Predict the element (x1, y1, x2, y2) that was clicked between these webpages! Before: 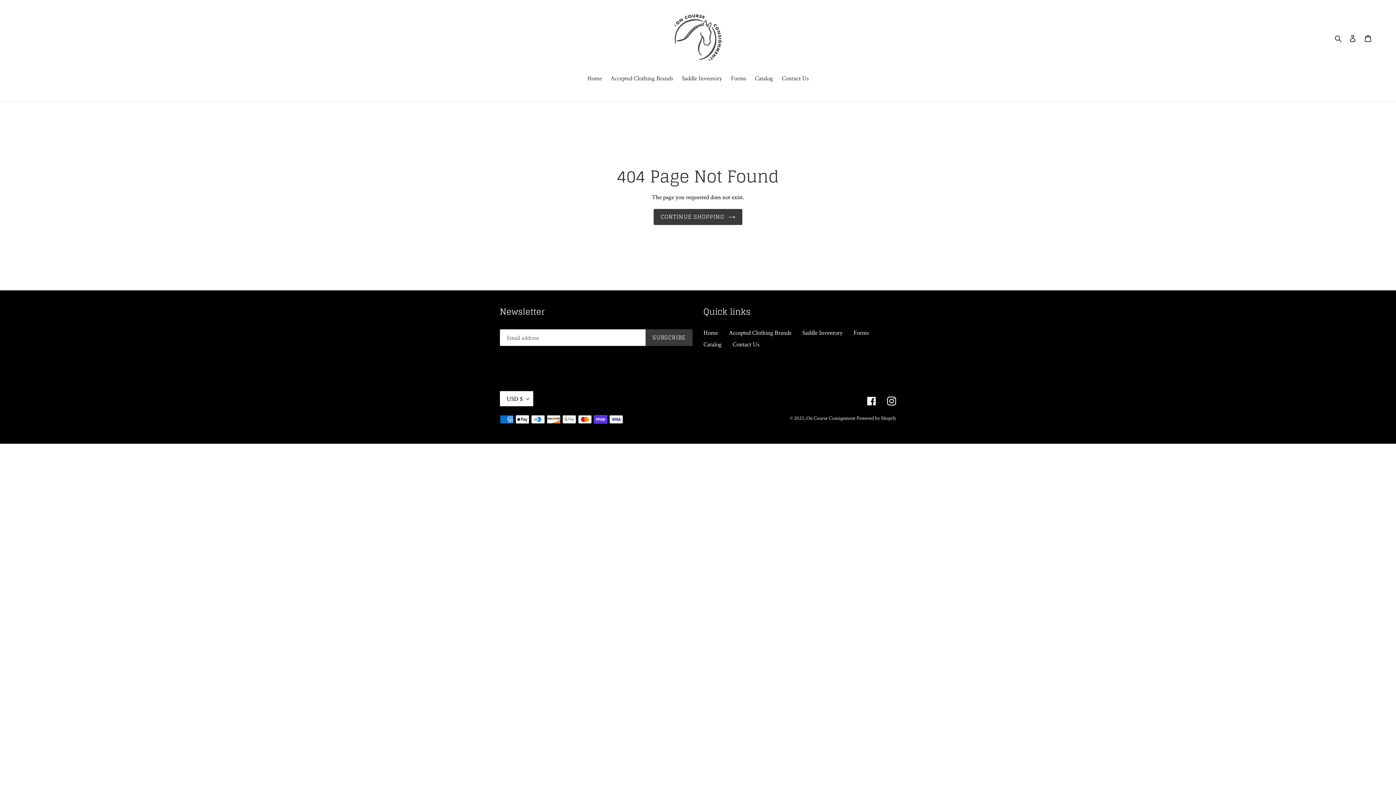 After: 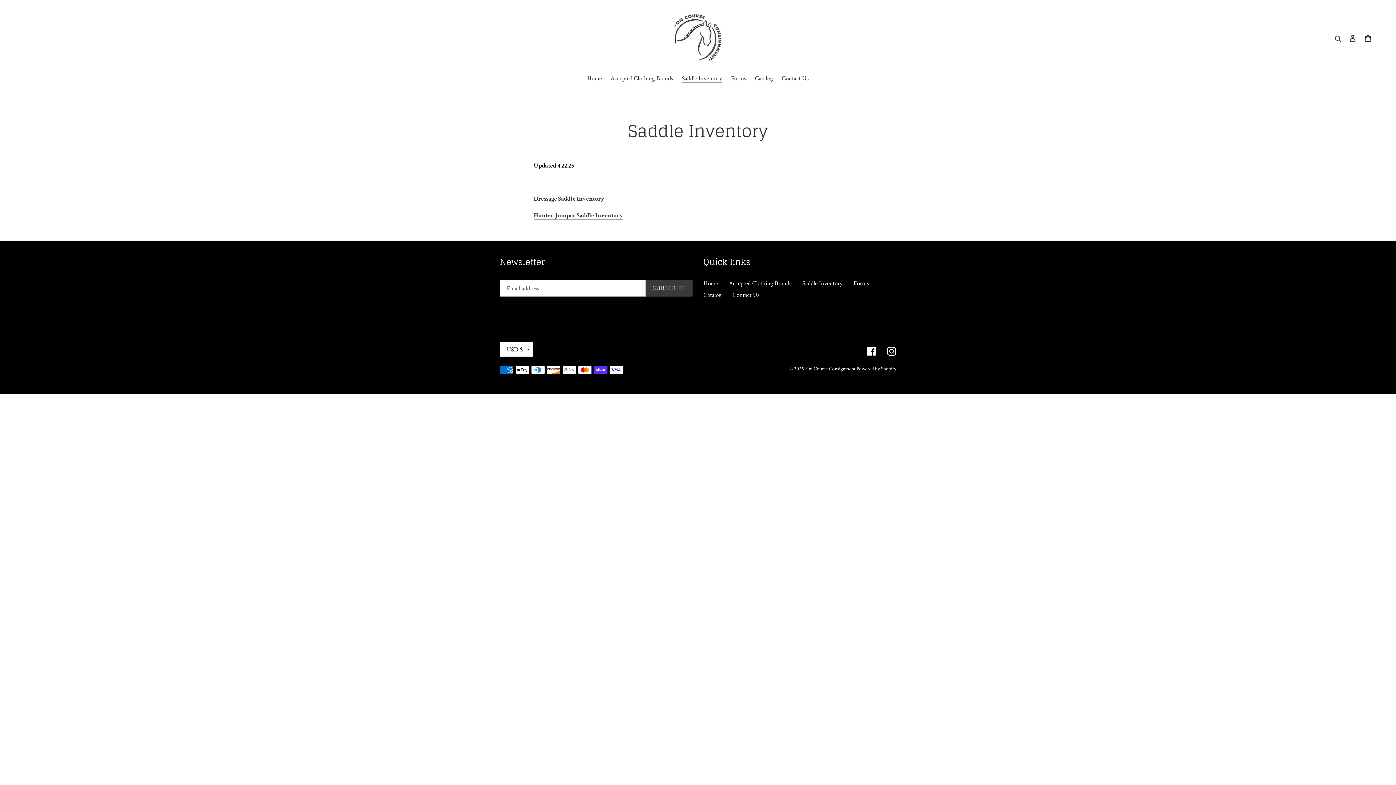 Action: label: Saddle Inventory bbox: (802, 328, 842, 336)